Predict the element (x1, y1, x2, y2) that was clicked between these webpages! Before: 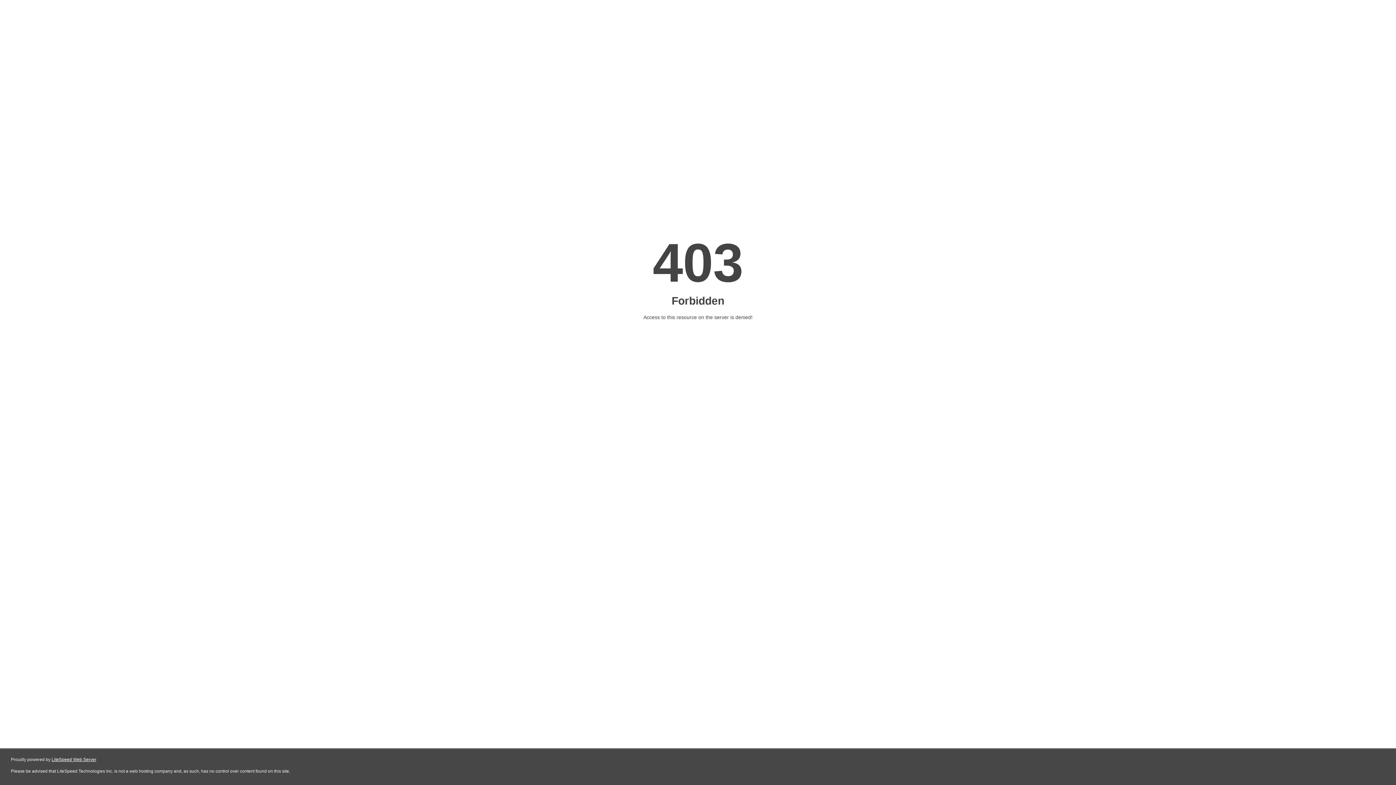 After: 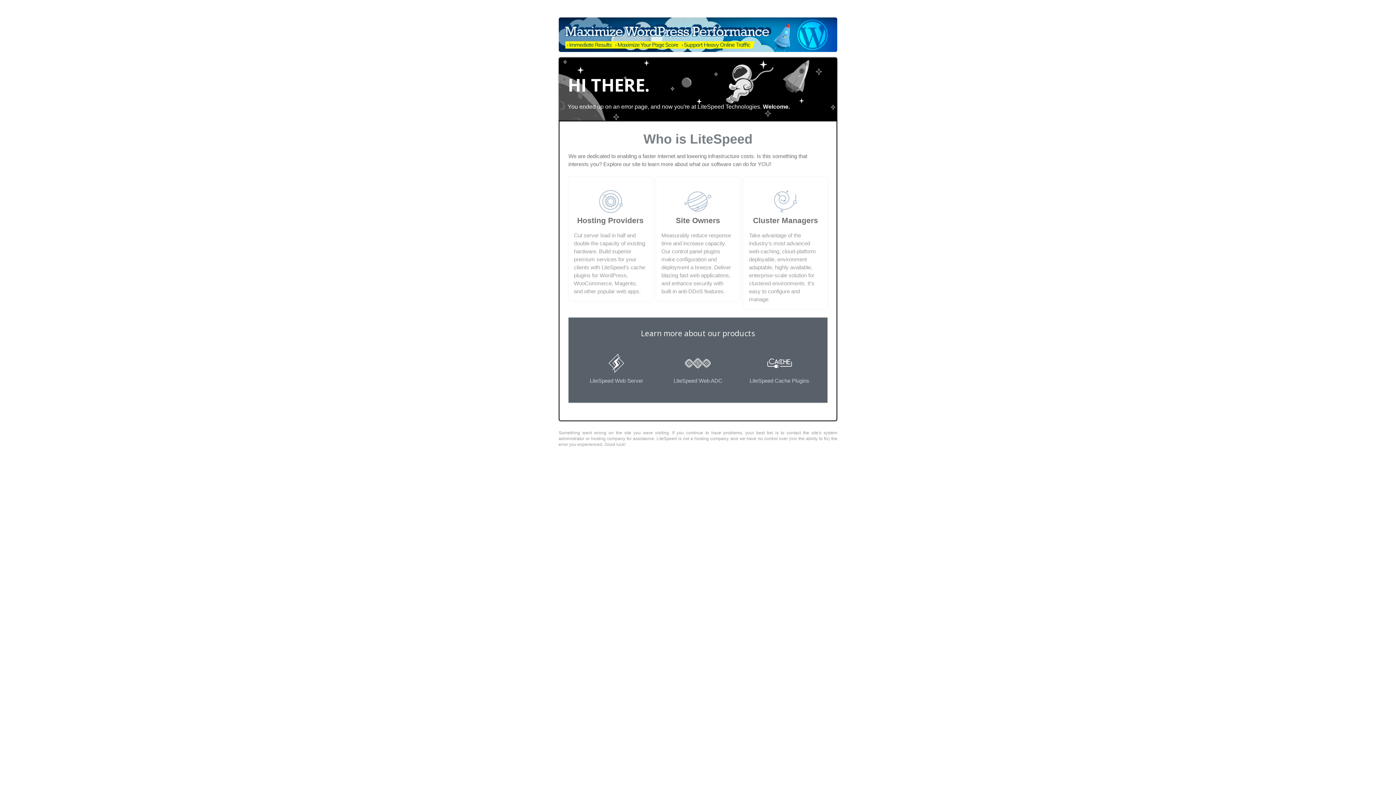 Action: label: LiteSpeed Web Server bbox: (51, 757, 96, 762)